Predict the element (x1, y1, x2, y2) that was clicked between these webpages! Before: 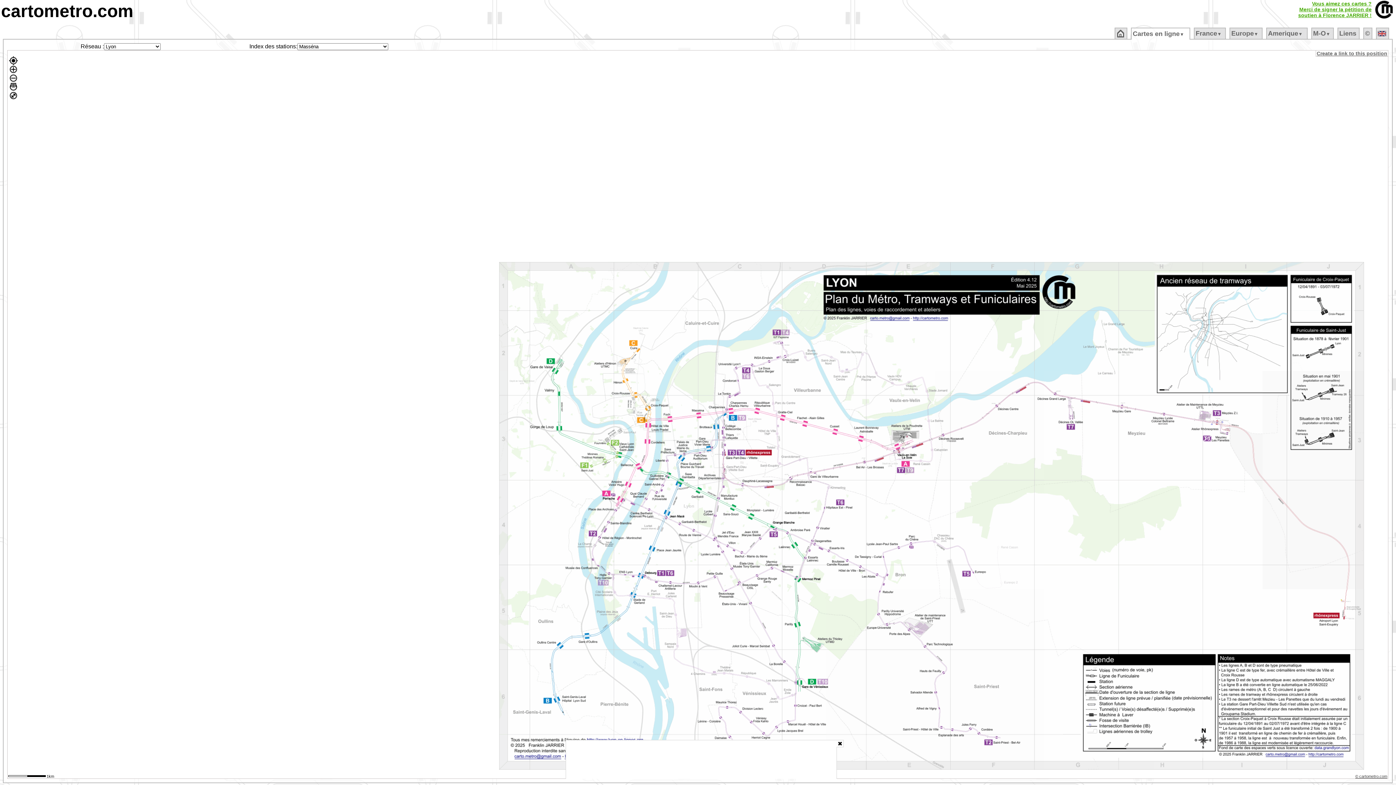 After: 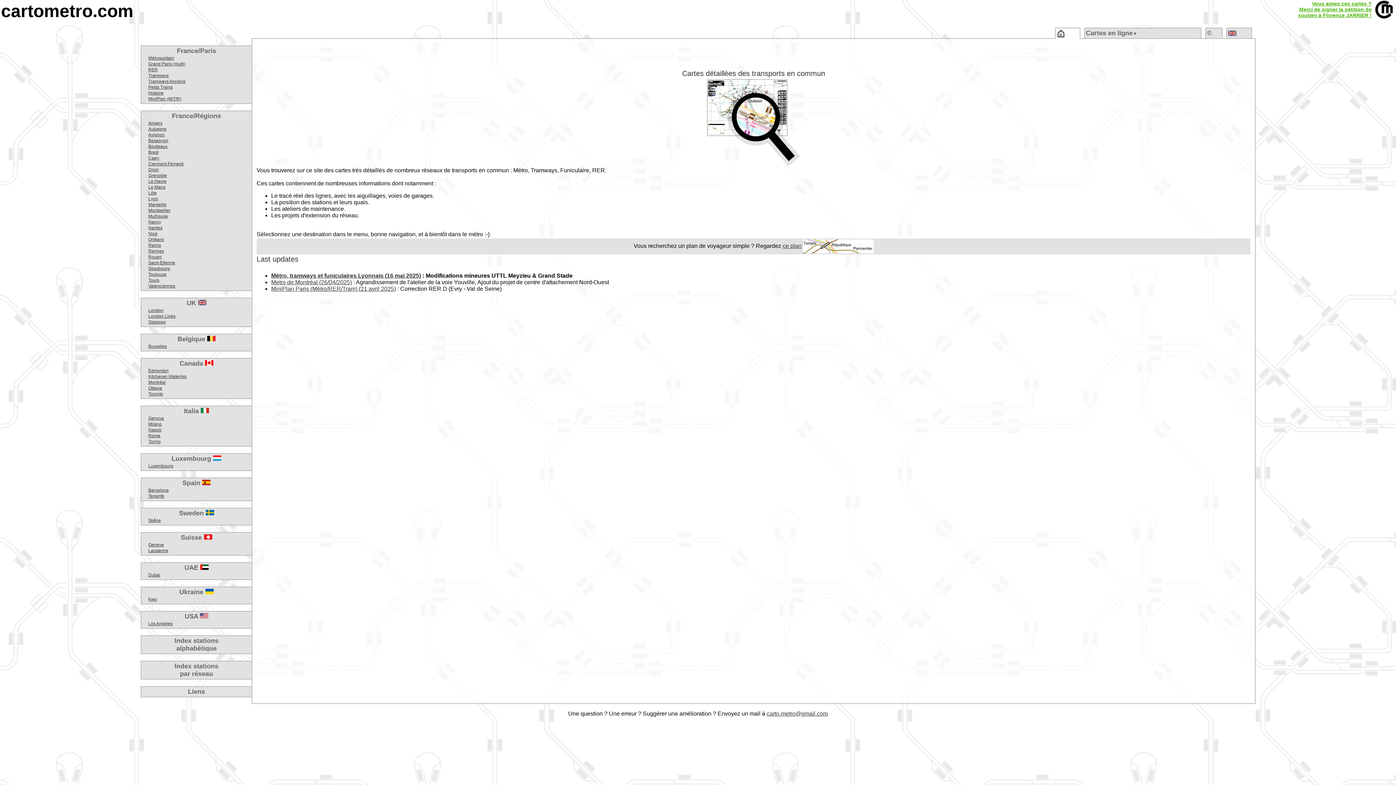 Action: bbox: (1116, 29, 1125, 37)